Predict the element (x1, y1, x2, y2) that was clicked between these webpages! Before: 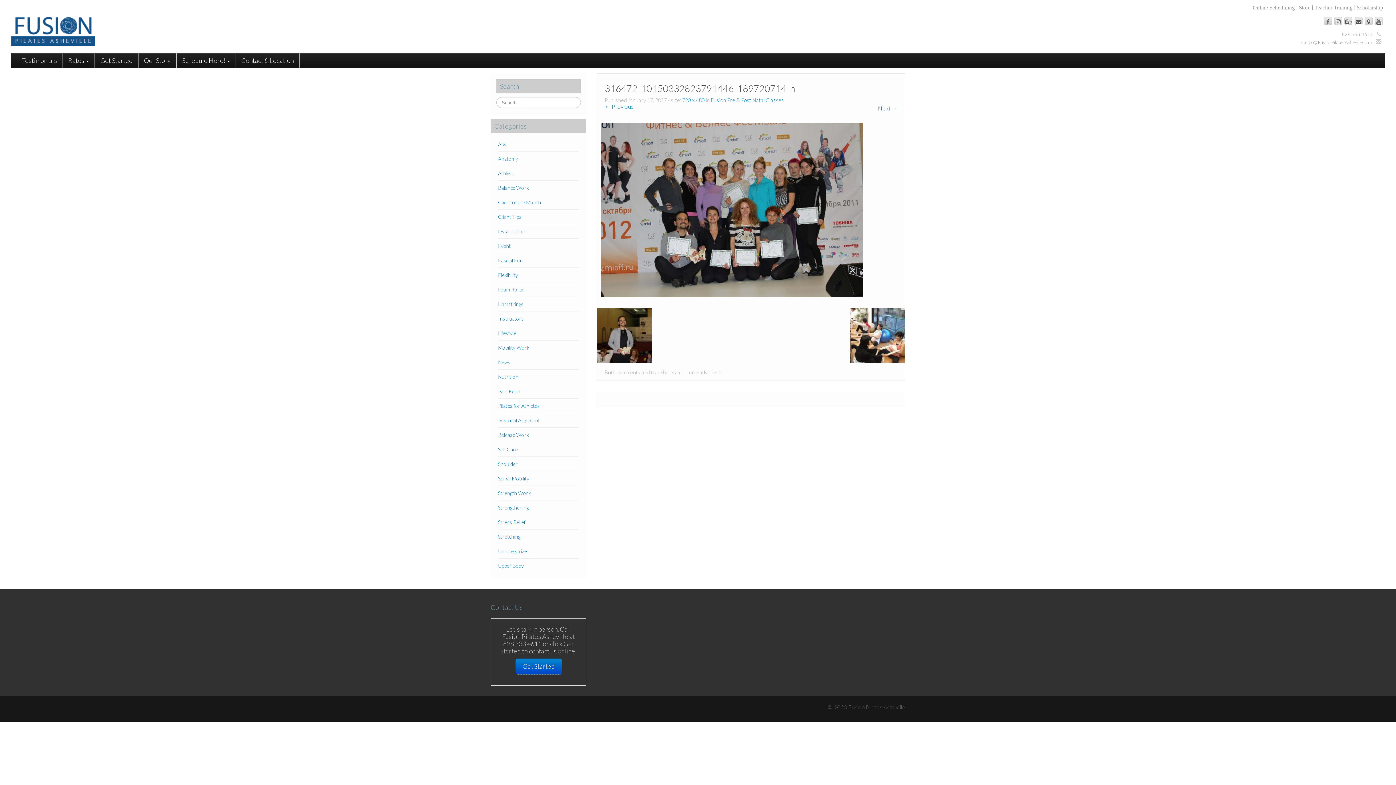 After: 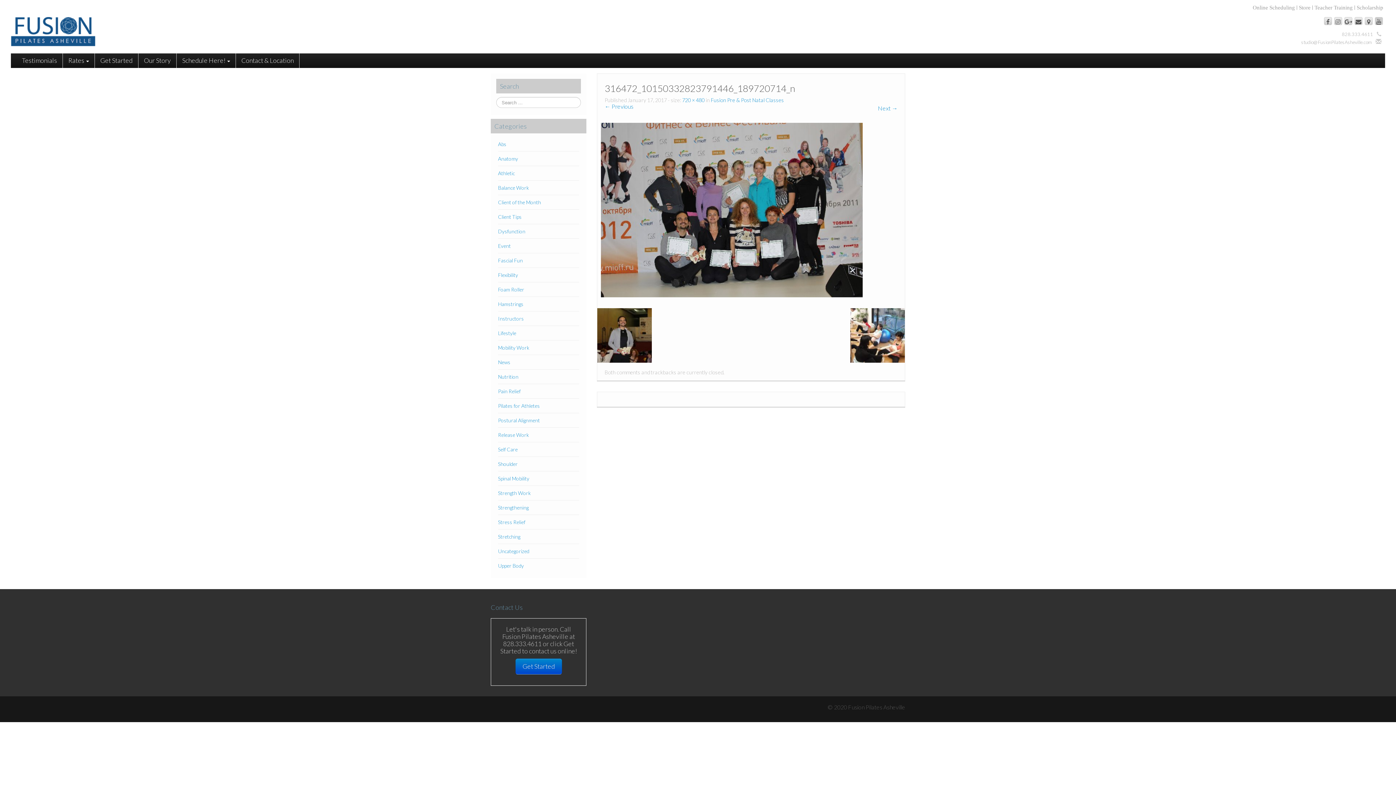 Action: bbox: (1375, 17, 1383, 25)